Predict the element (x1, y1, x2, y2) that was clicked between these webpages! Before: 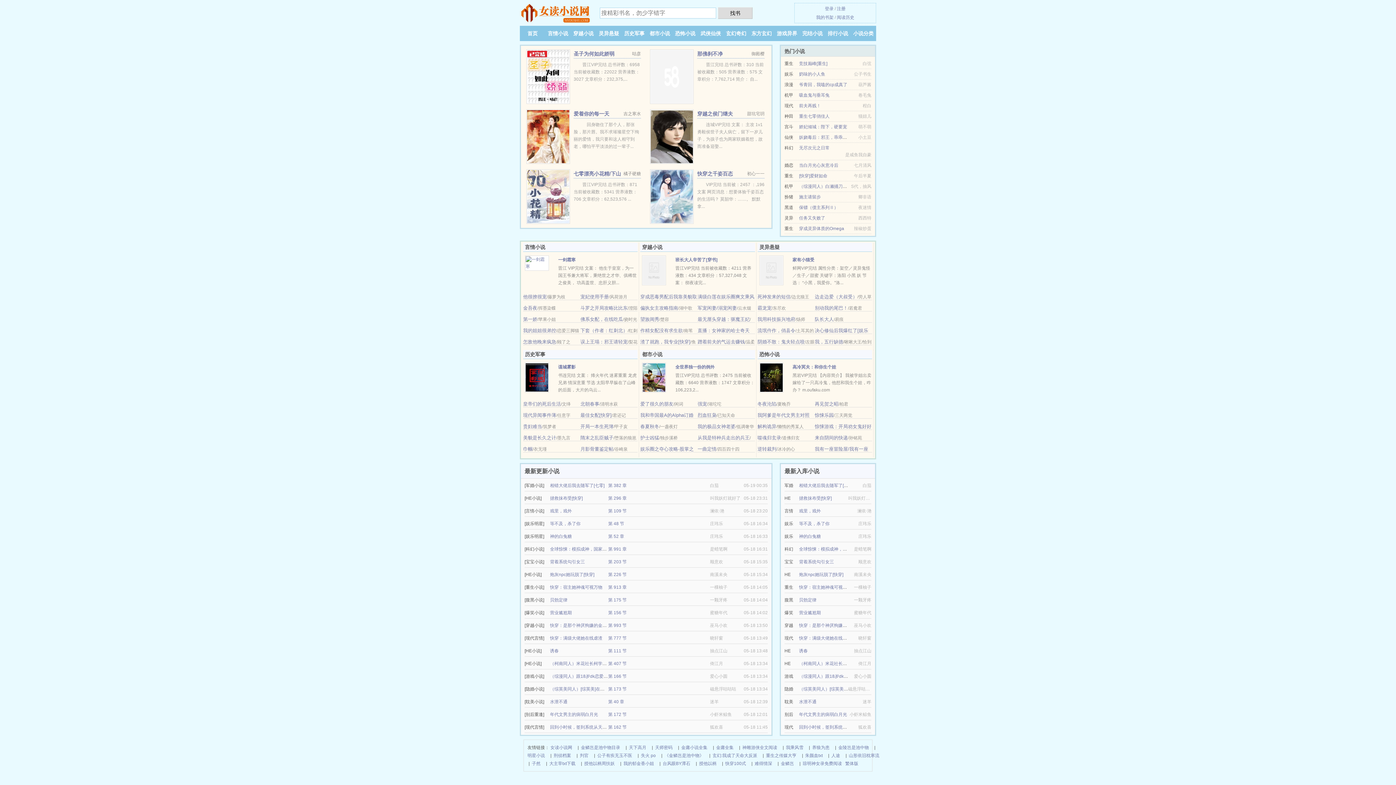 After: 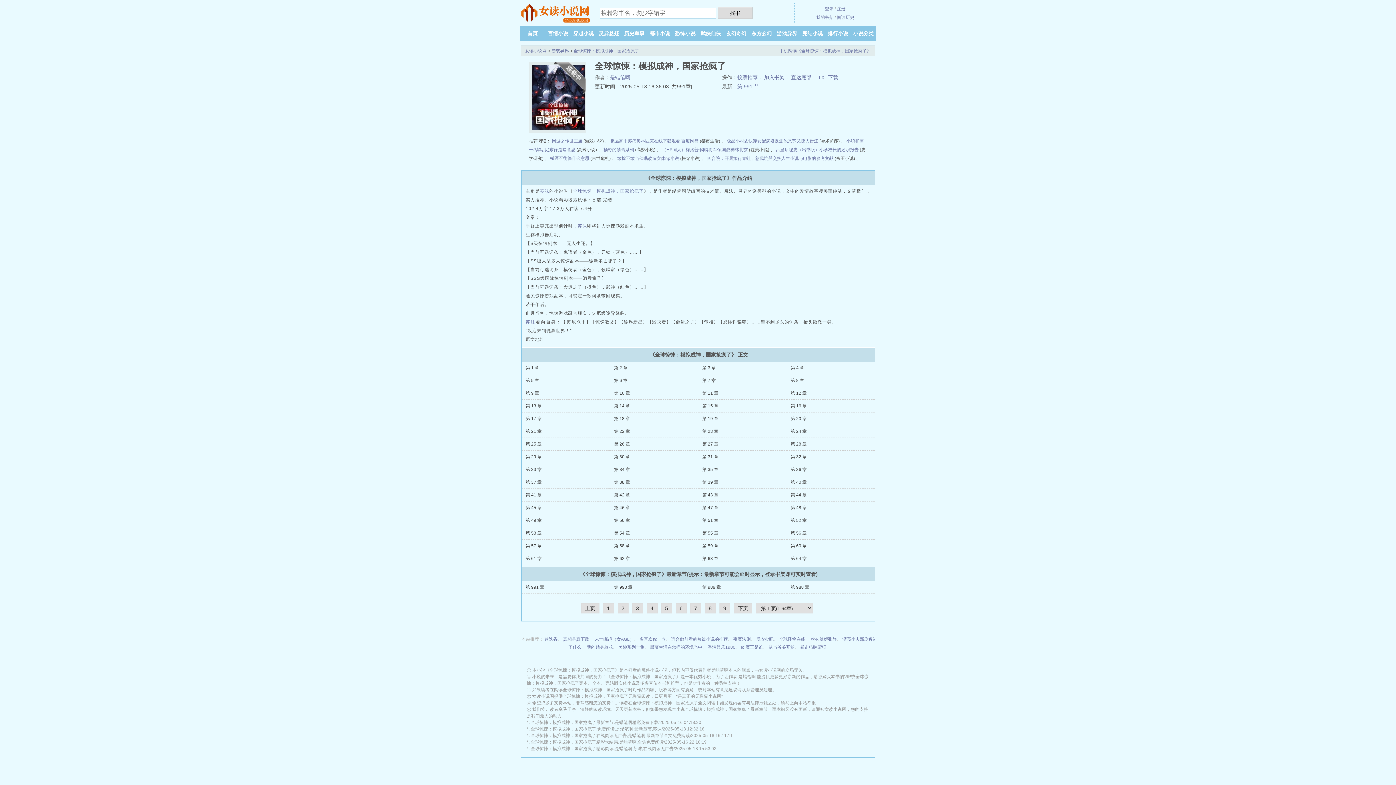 Action: label: 全球惊悚：模拟成神，国家抢疯了 bbox: (550, 546, 615, 552)